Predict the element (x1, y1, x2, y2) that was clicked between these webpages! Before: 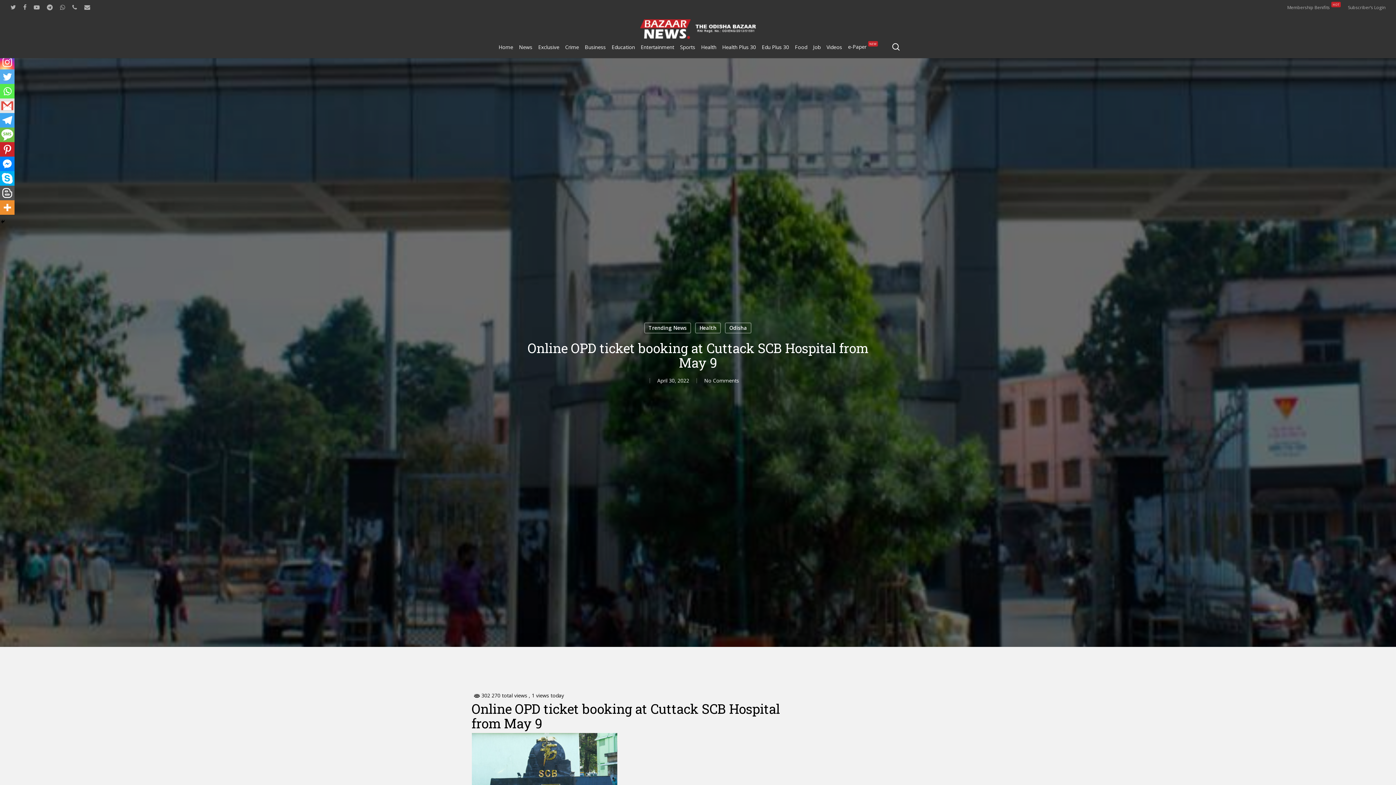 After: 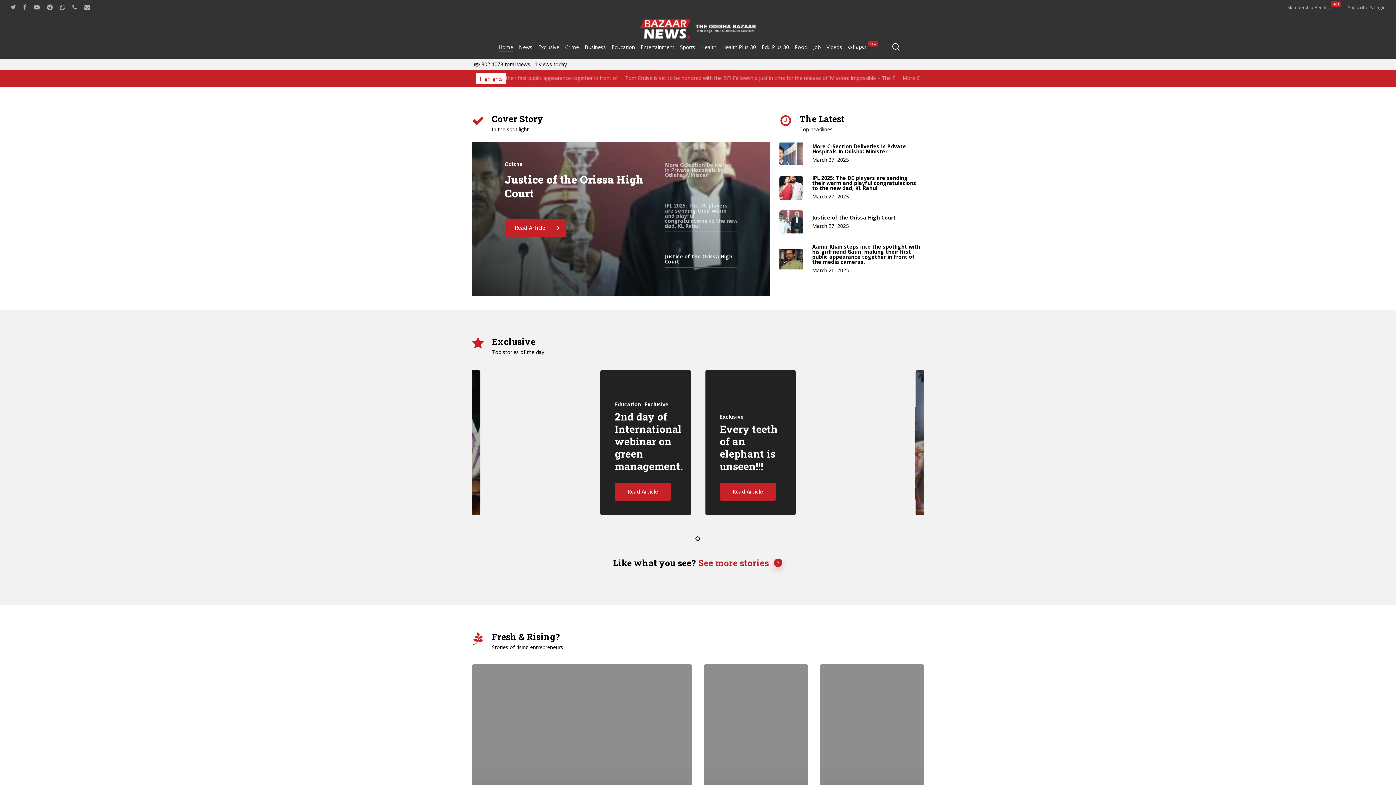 Action: bbox: (498, 44, 513, 50) label: Home